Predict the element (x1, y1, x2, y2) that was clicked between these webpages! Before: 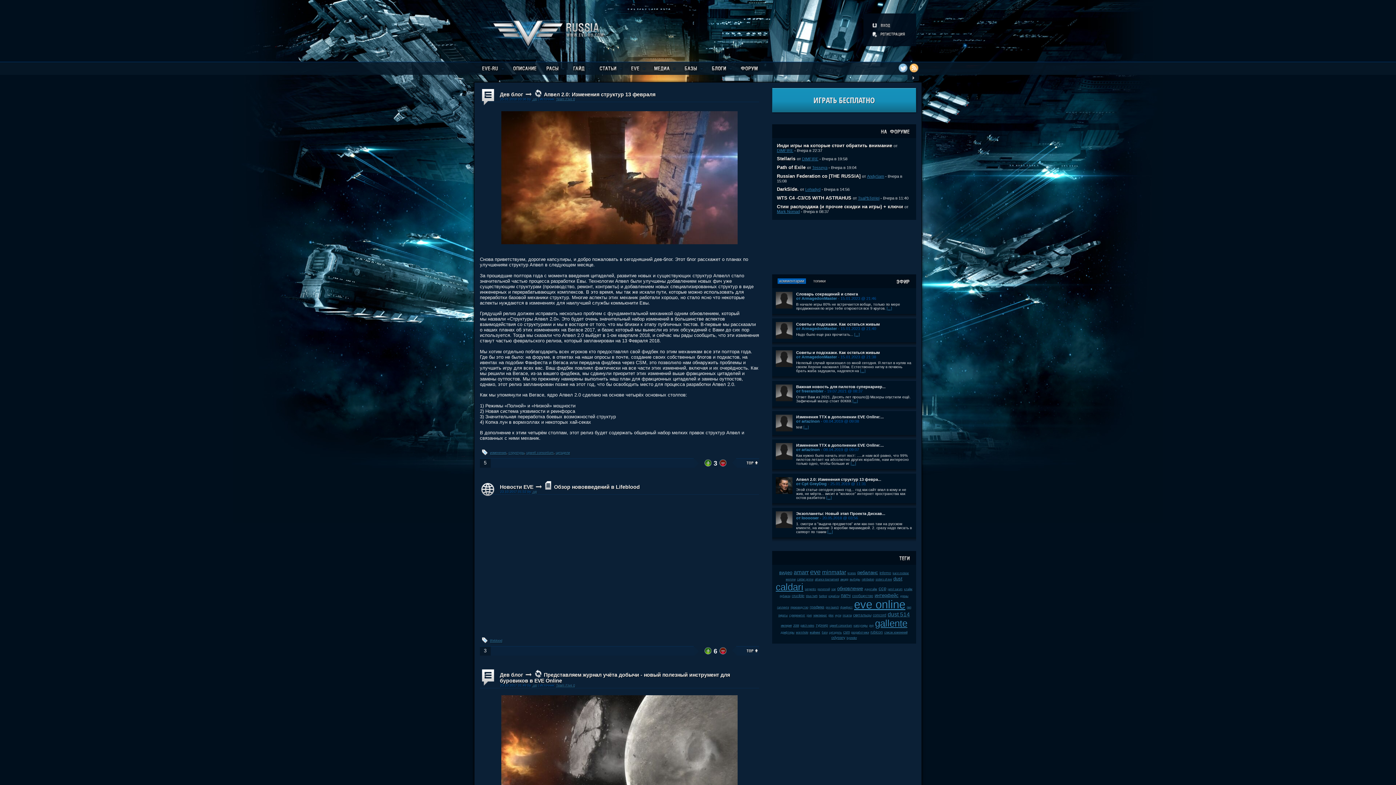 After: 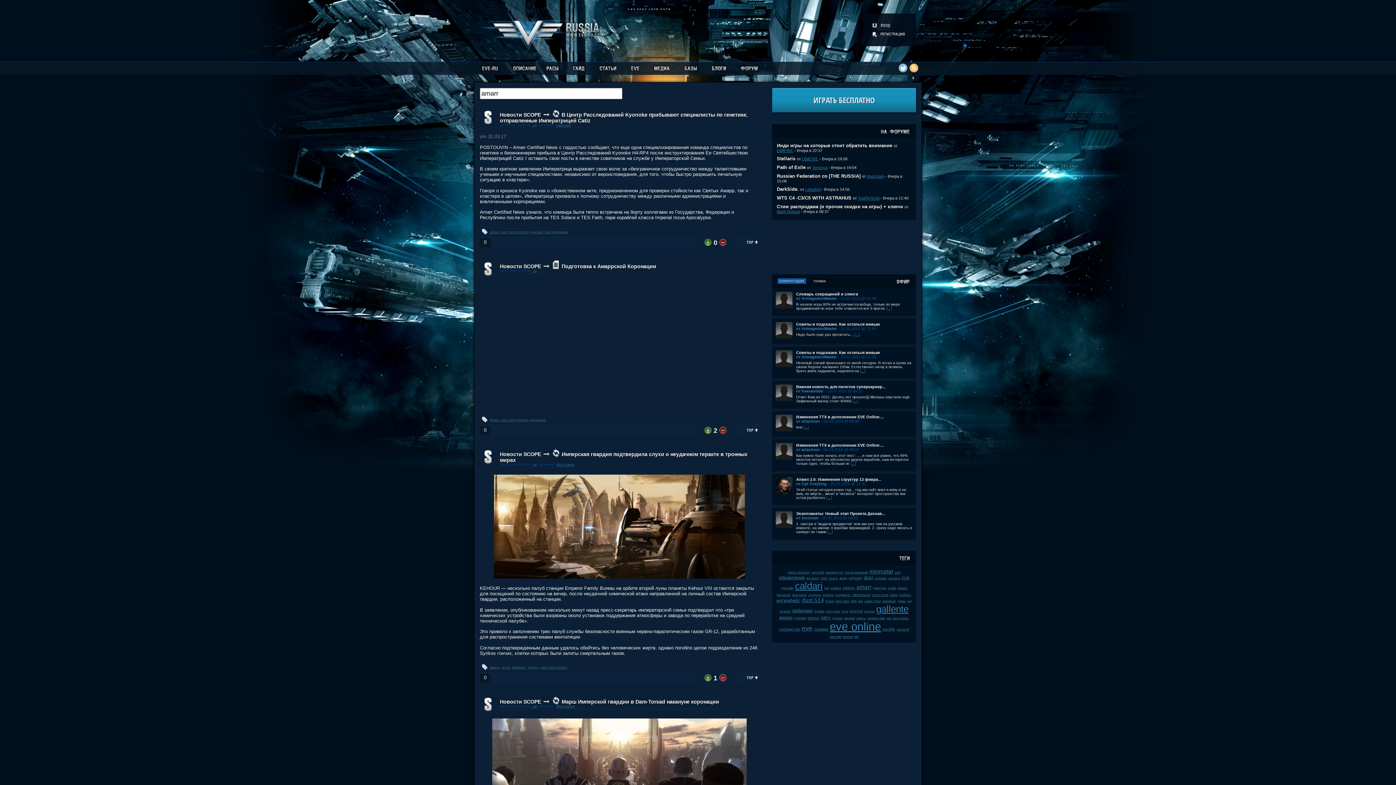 Action: bbox: (794, 569, 808, 575) label: amarr